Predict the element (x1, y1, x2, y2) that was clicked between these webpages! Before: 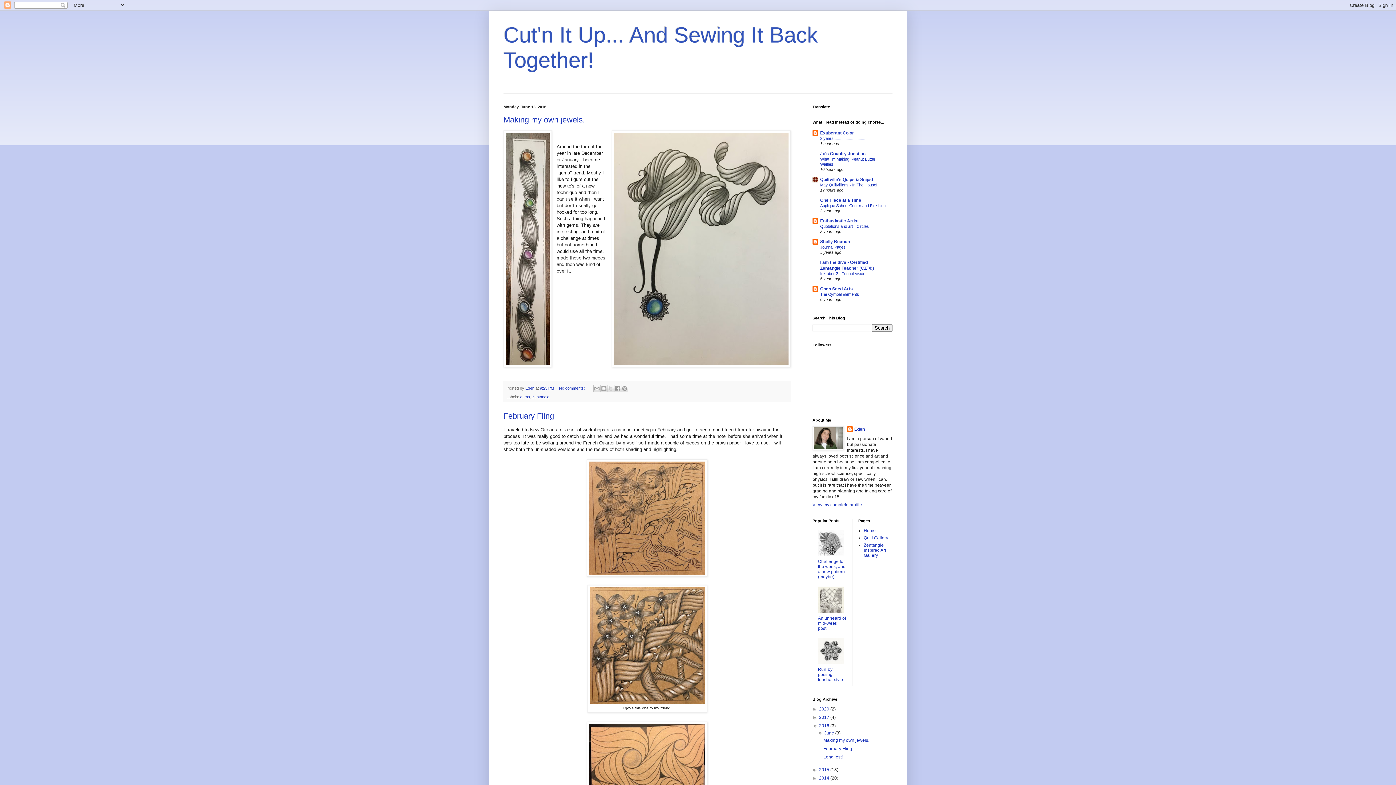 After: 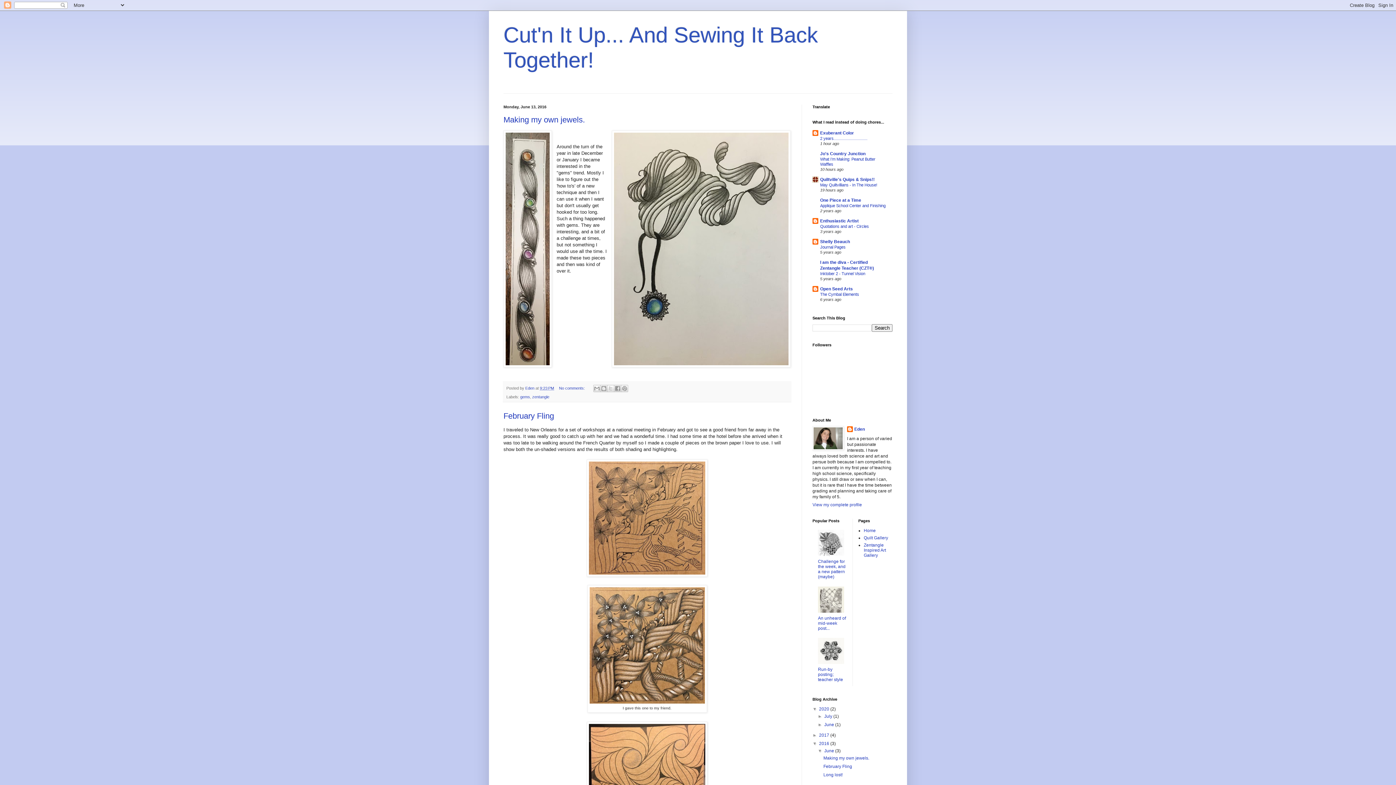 Action: bbox: (812, 706, 819, 712) label: ►  